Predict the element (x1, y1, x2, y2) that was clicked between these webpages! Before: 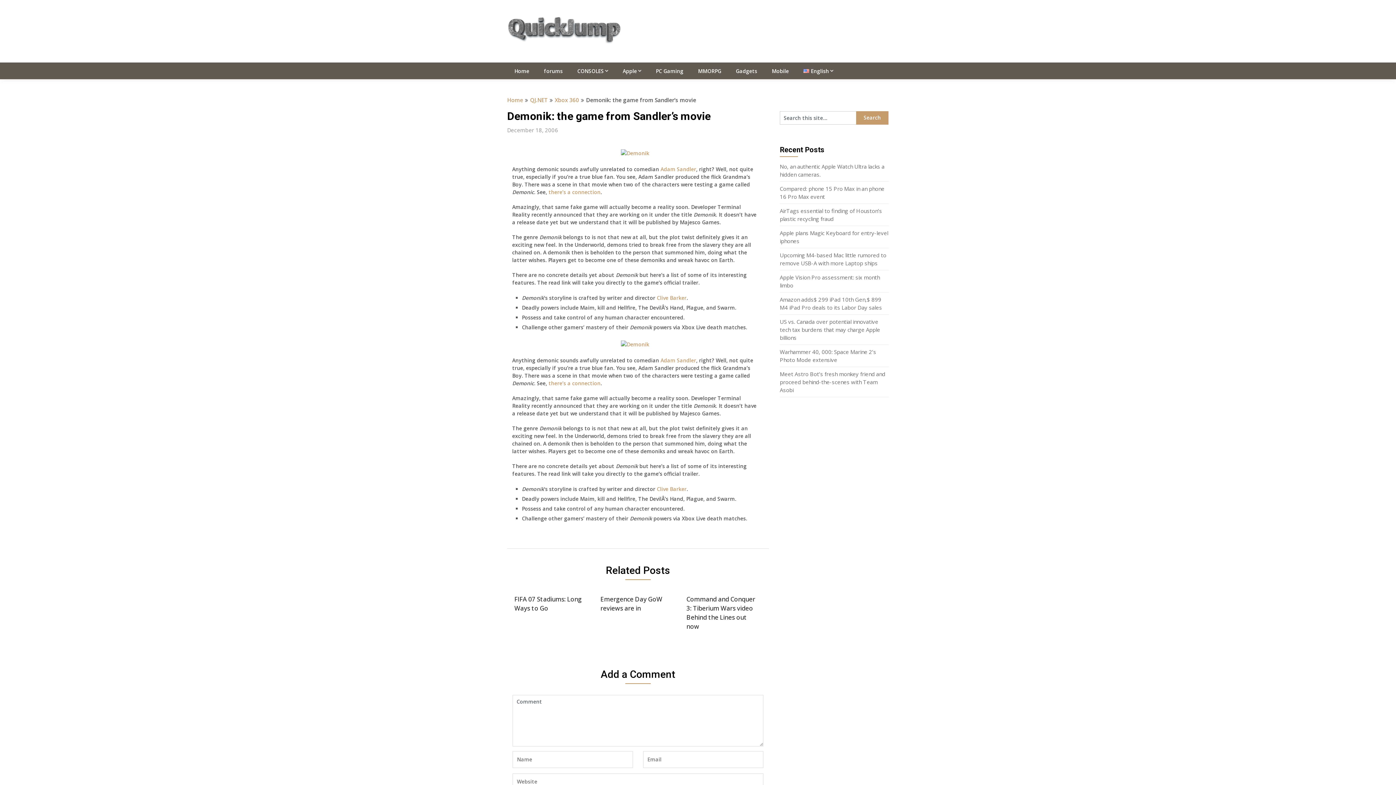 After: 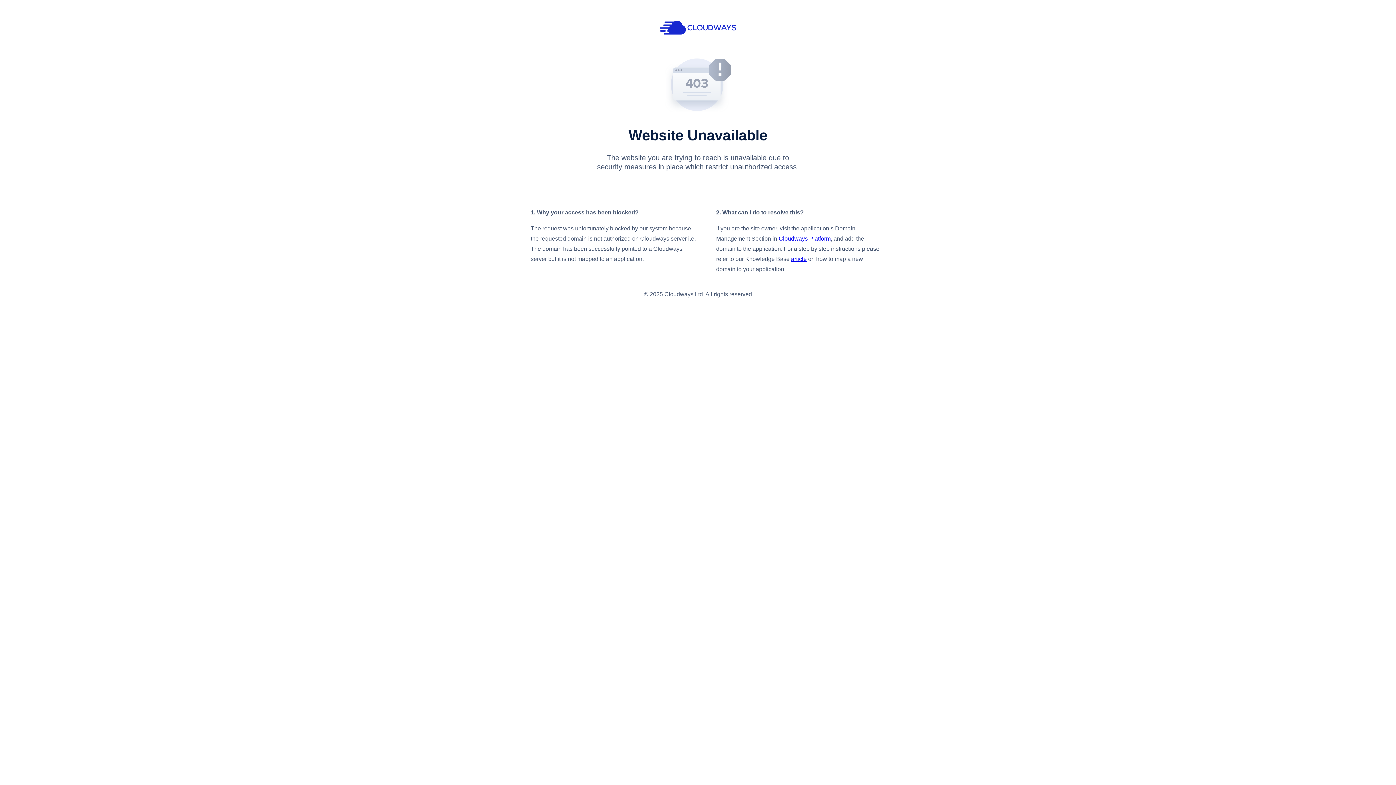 Action: bbox: (620, 149, 650, 156)